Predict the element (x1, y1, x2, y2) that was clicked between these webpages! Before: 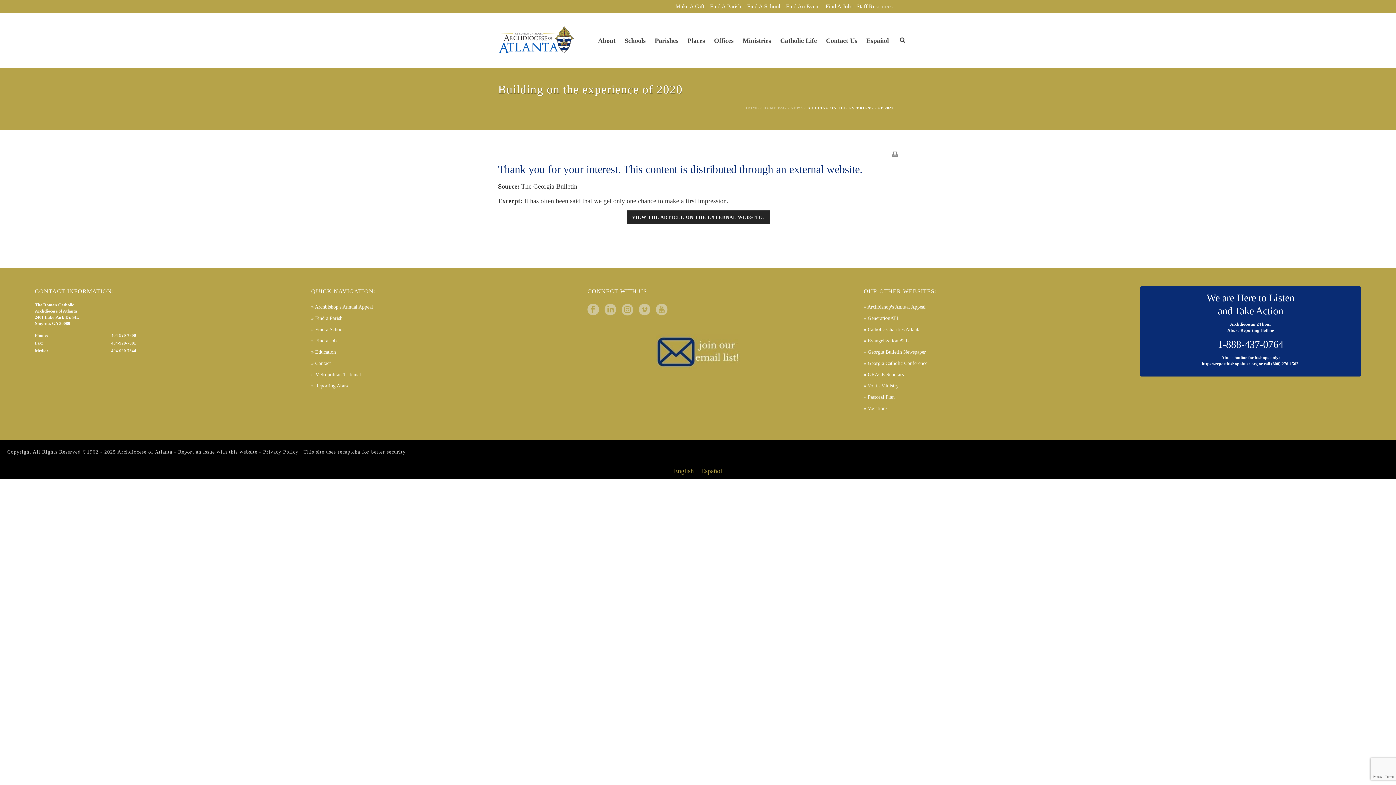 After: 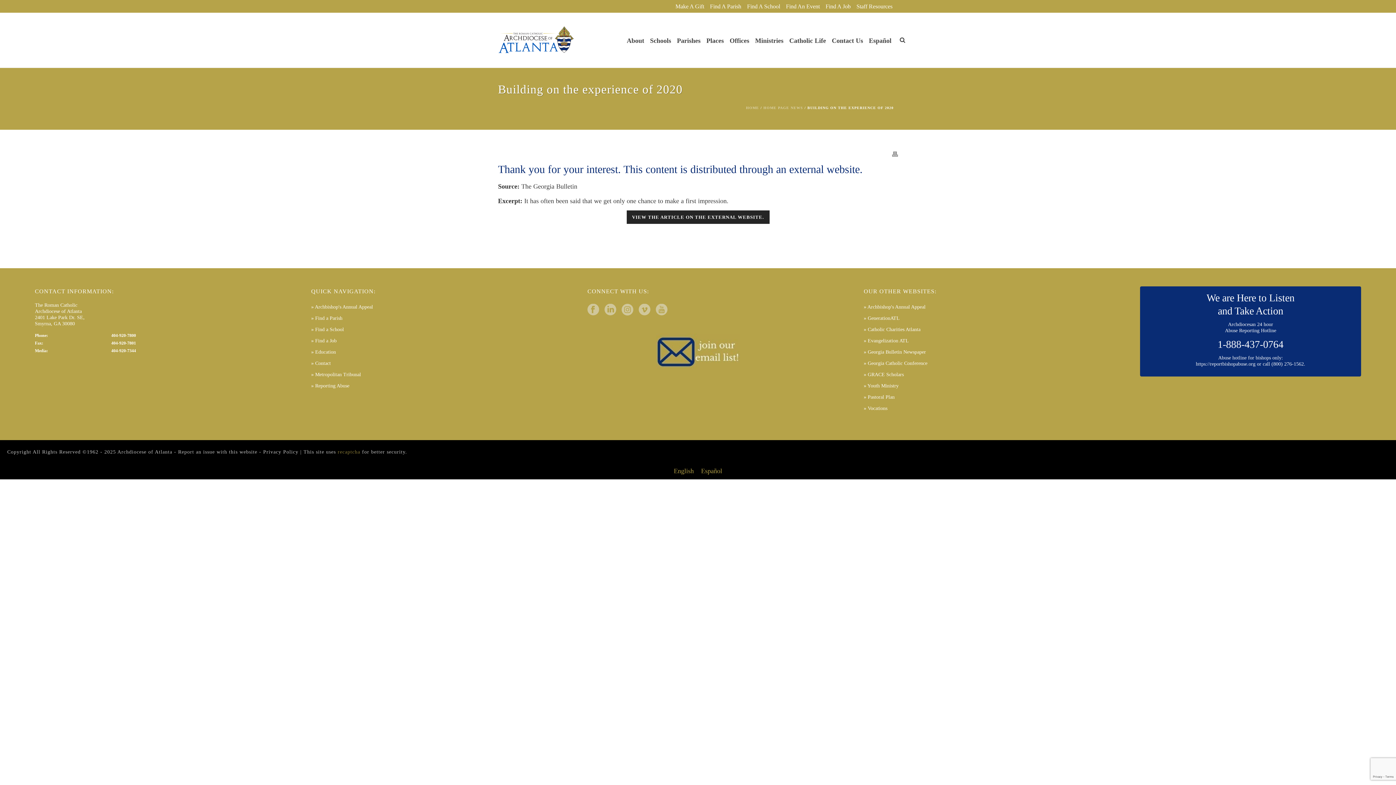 Action: label: recaptcha bbox: (337, 449, 360, 454)